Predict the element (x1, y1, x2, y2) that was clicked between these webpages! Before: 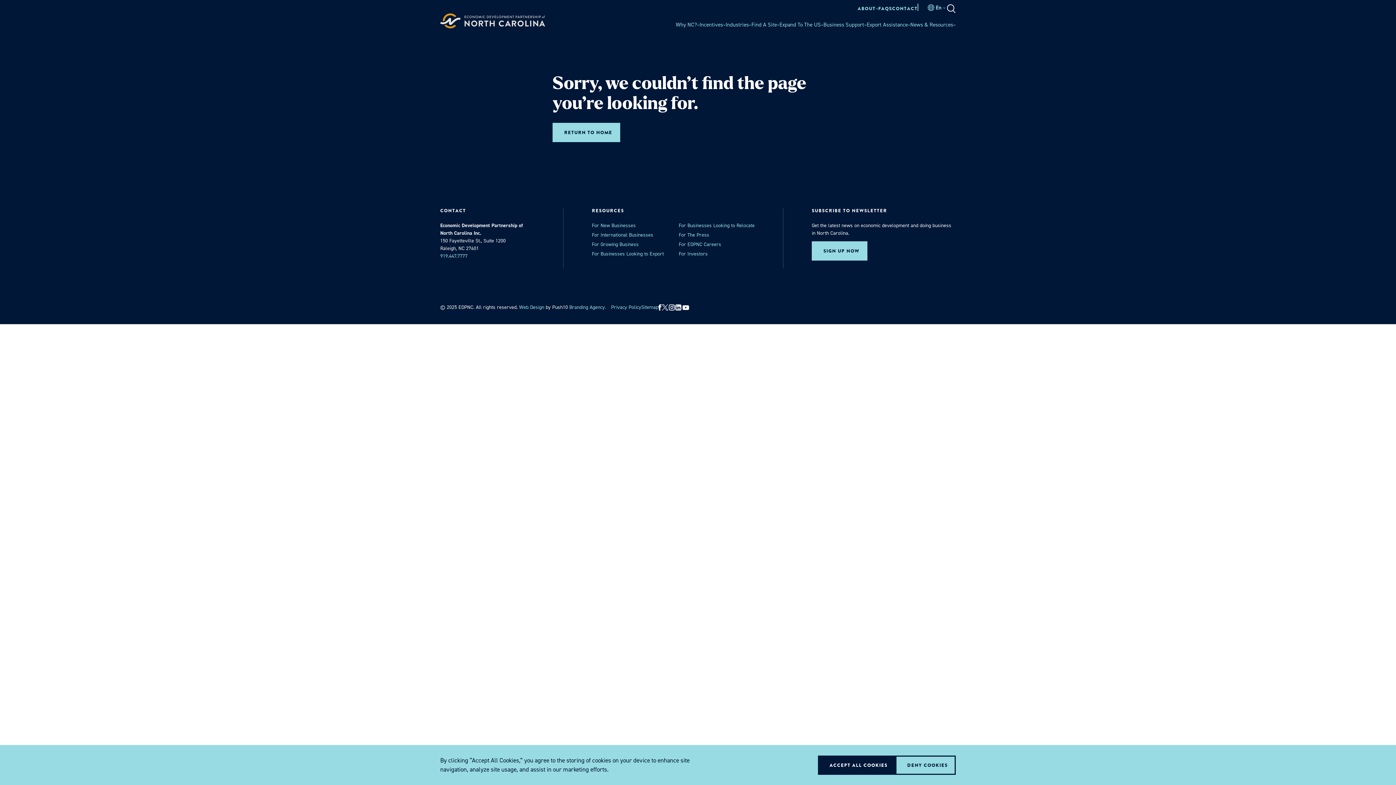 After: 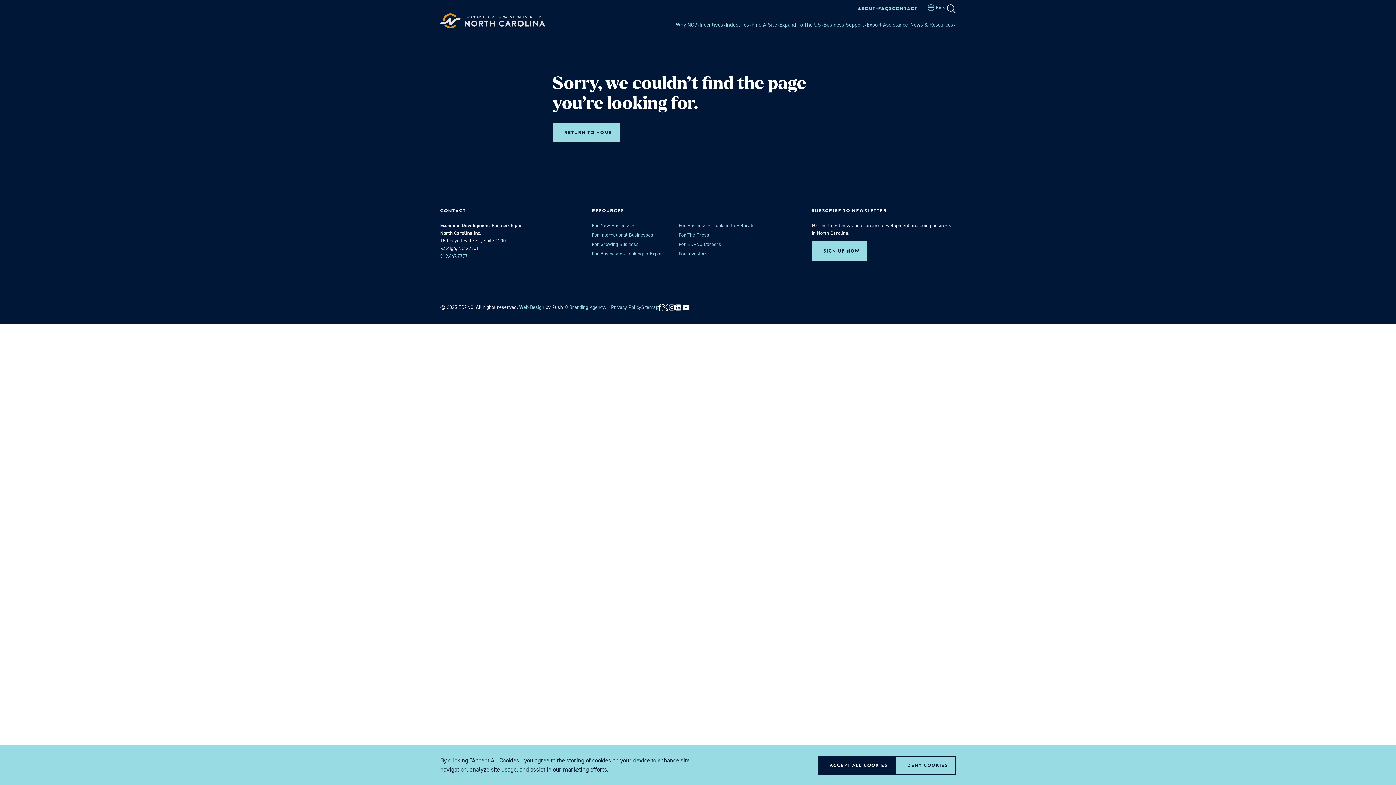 Action: label: youtube bbox: (681, 304, 691, 310)